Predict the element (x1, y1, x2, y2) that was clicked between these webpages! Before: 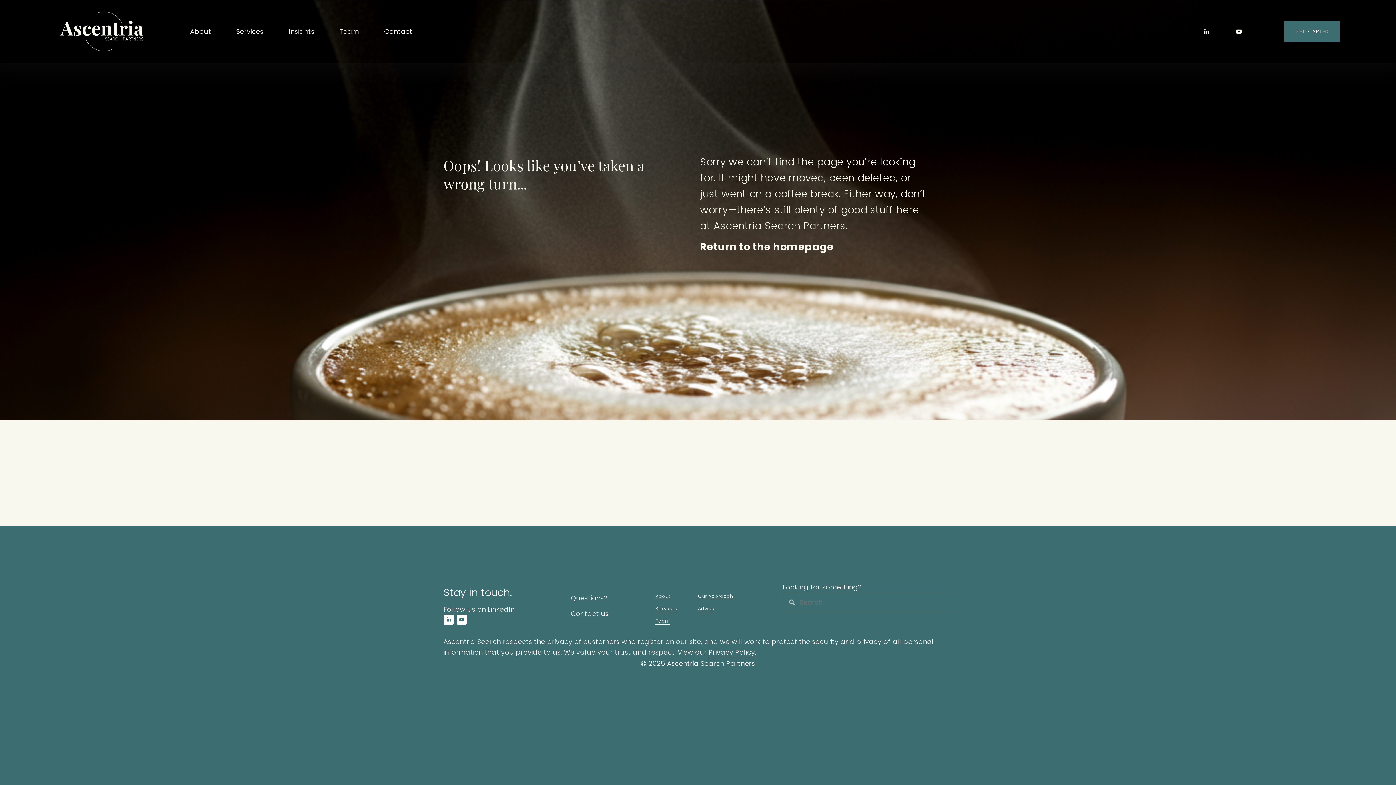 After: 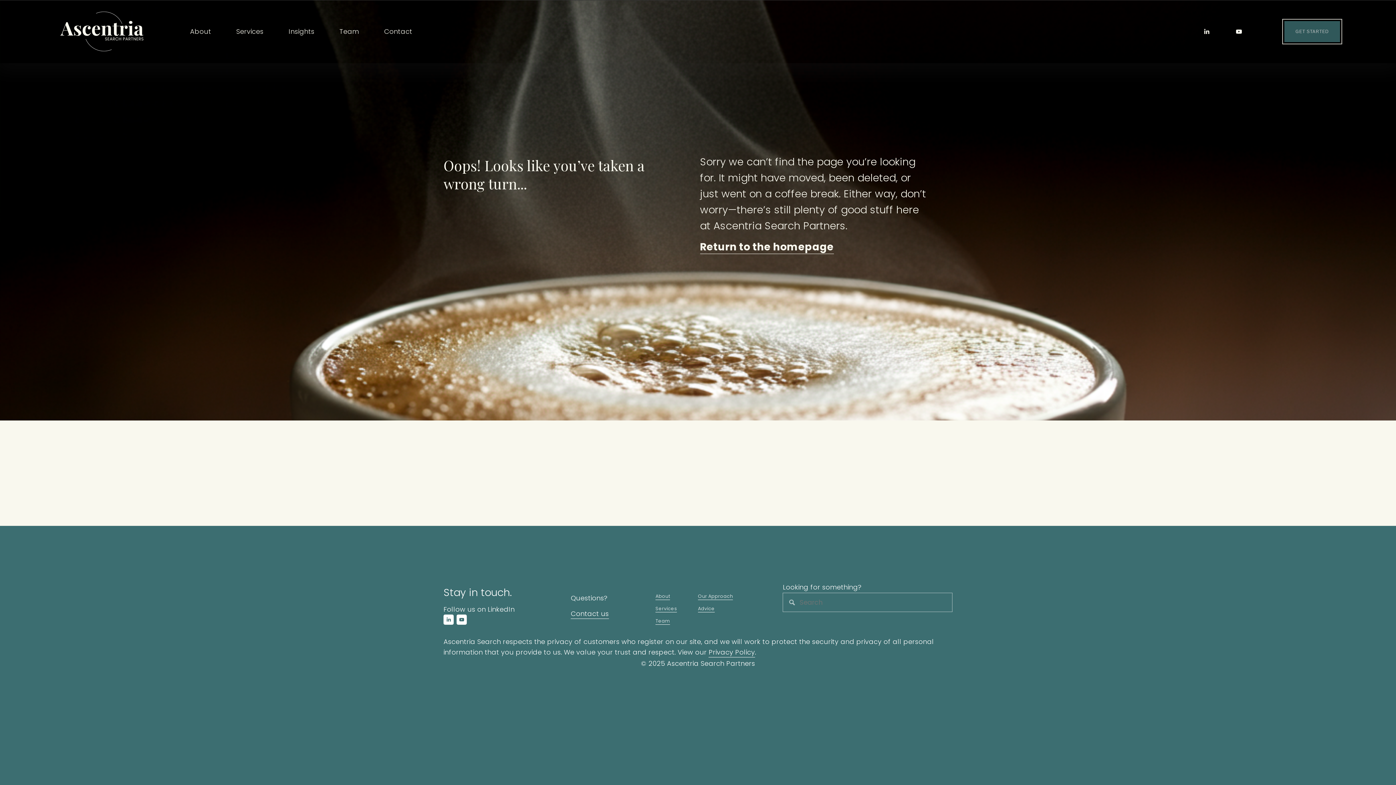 Action: label: GET STARTED bbox: (1284, 21, 1340, 42)